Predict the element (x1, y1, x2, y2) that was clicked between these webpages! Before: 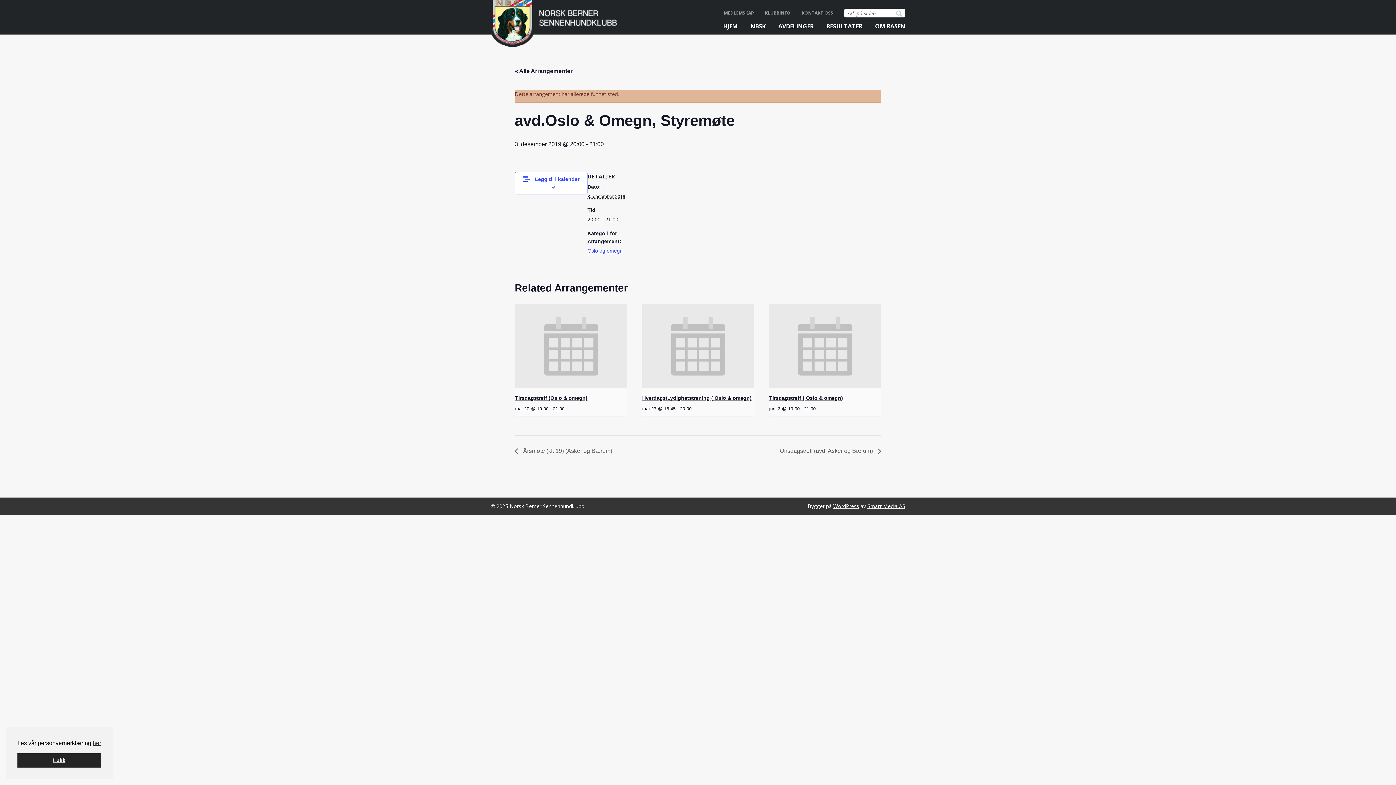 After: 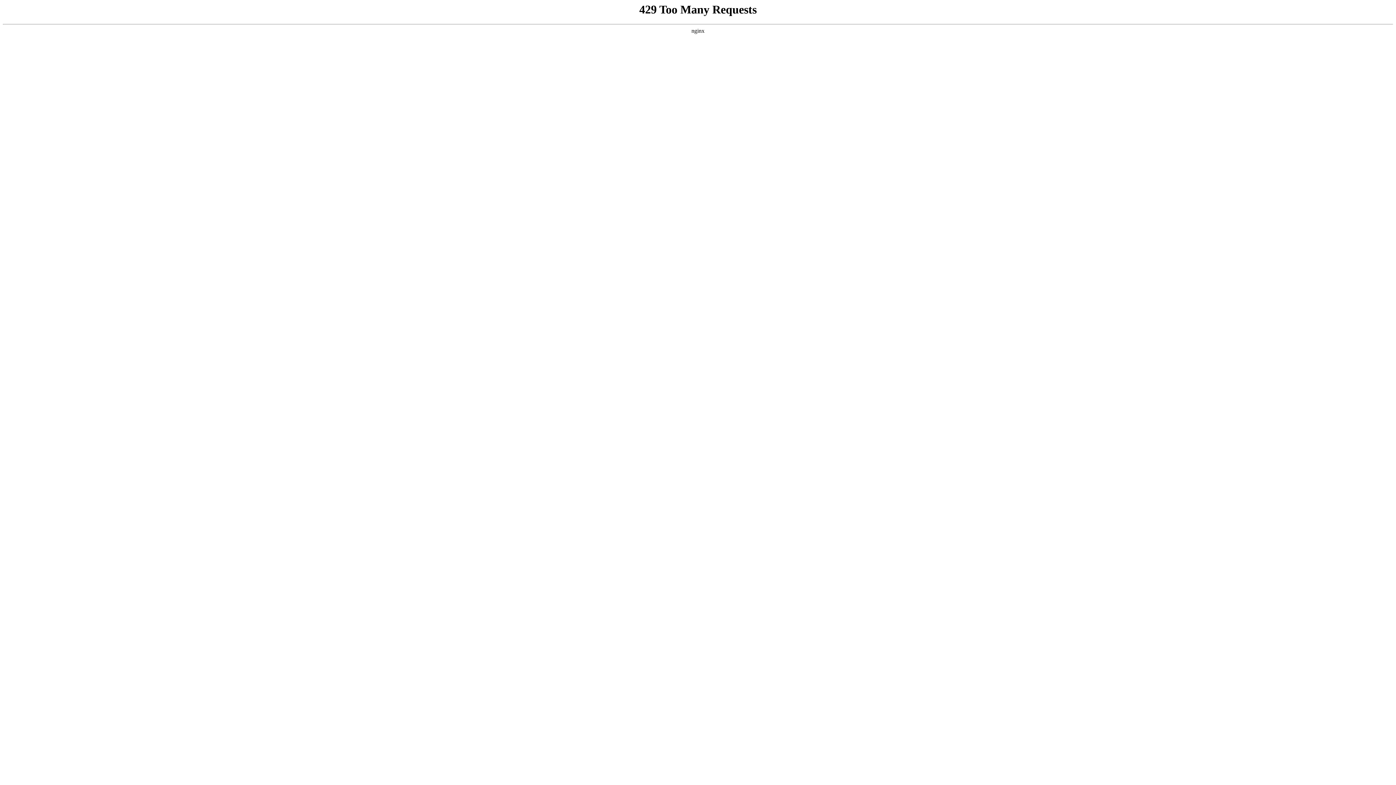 Action: label: Tirsdagstreff (Oslo & omegn) bbox: (515, 395, 587, 400)